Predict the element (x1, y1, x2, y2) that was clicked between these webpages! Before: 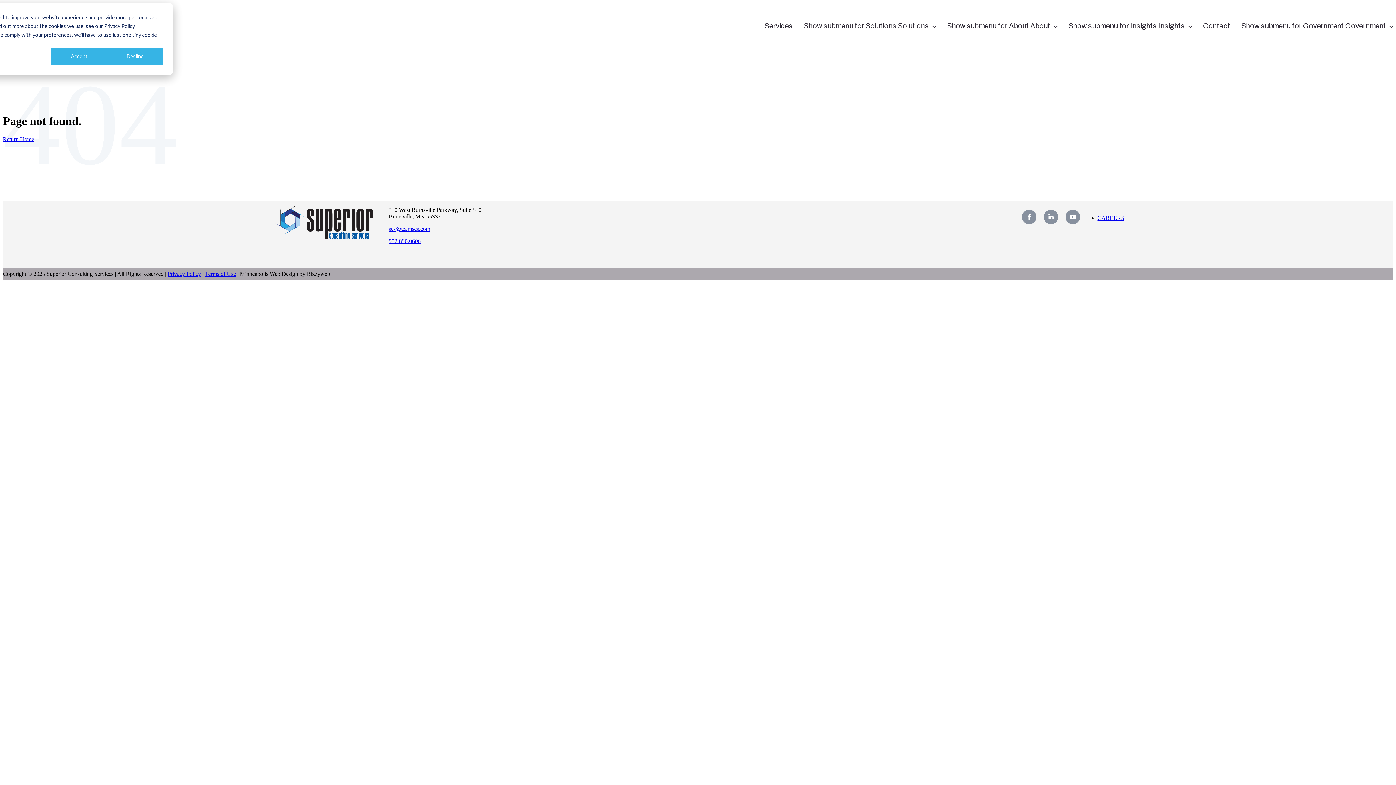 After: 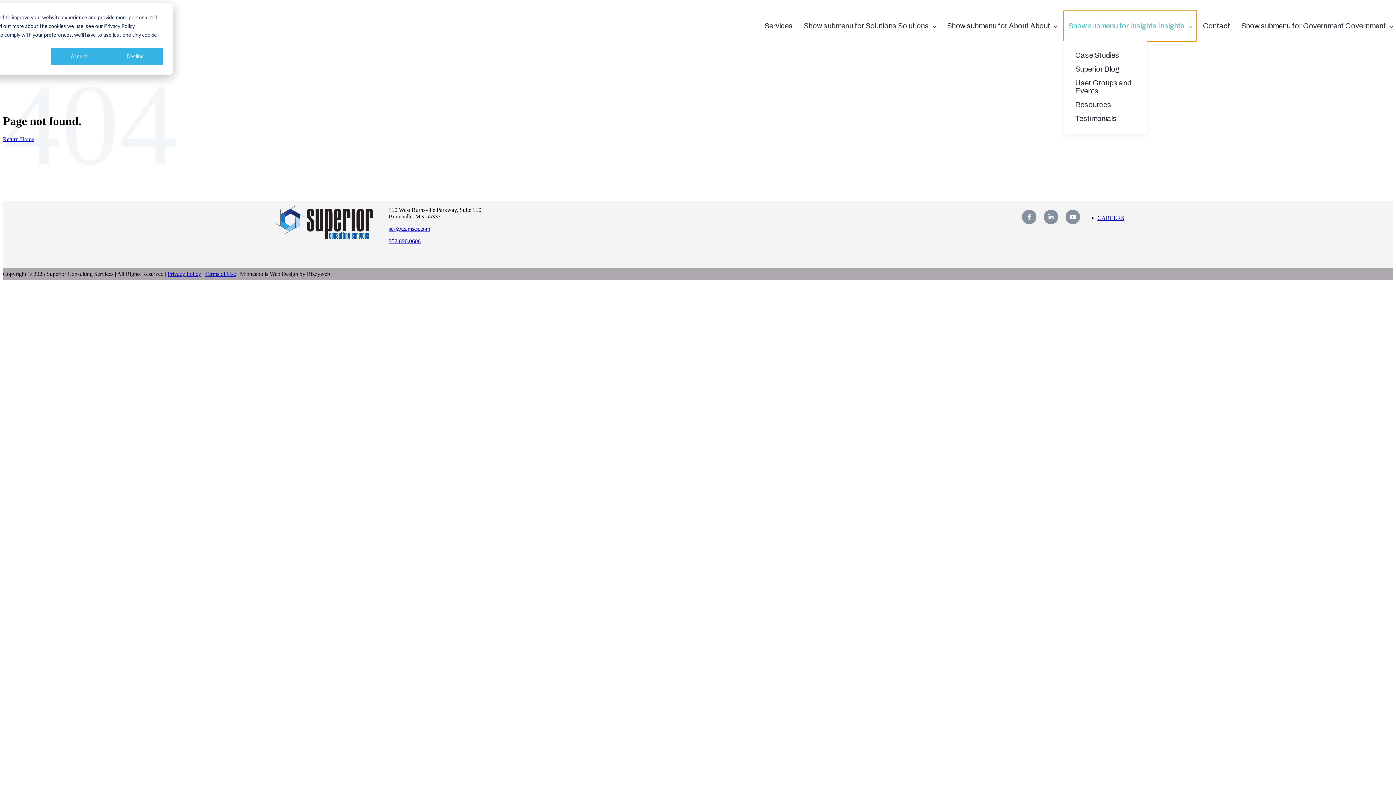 Action: label: Show submenu for Insights Insights  bbox: (1063, 10, 1197, 41)